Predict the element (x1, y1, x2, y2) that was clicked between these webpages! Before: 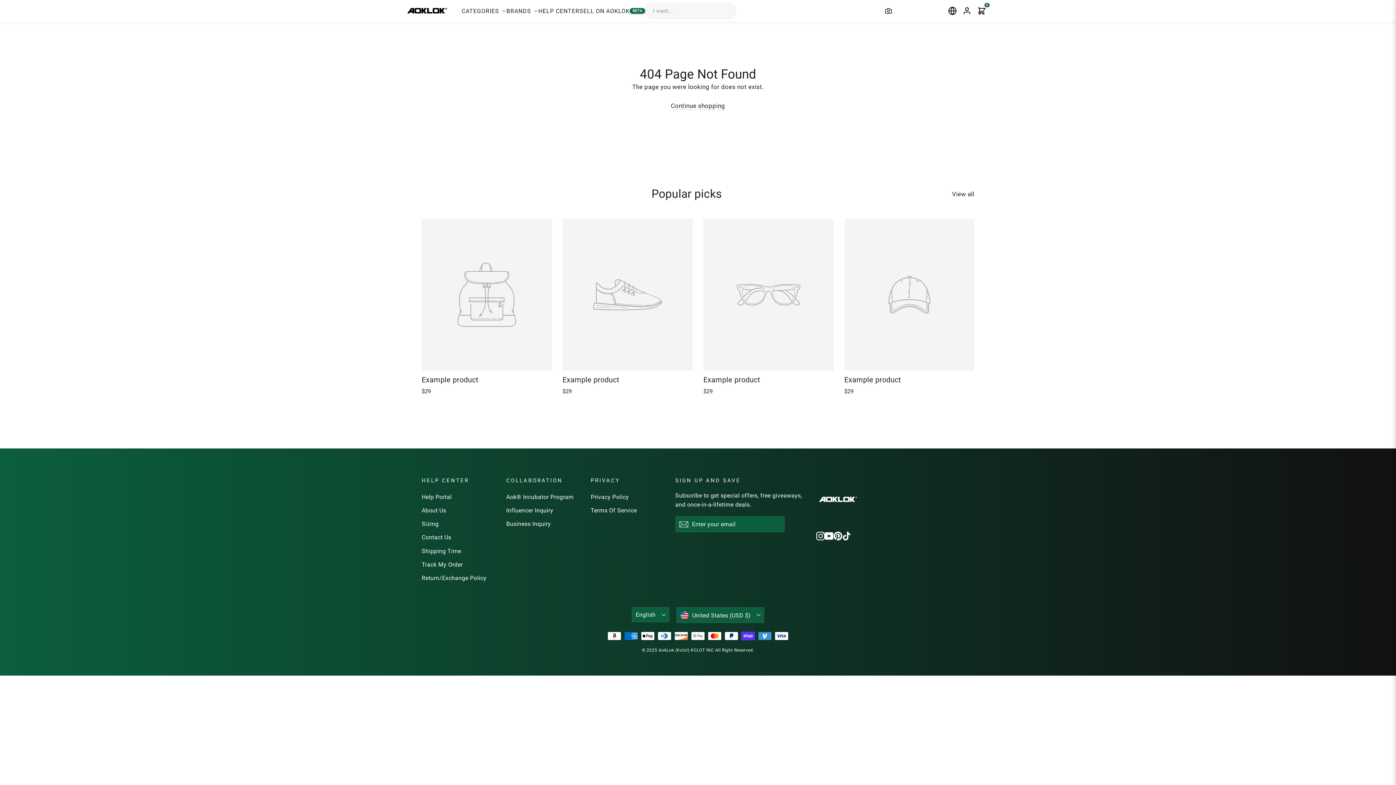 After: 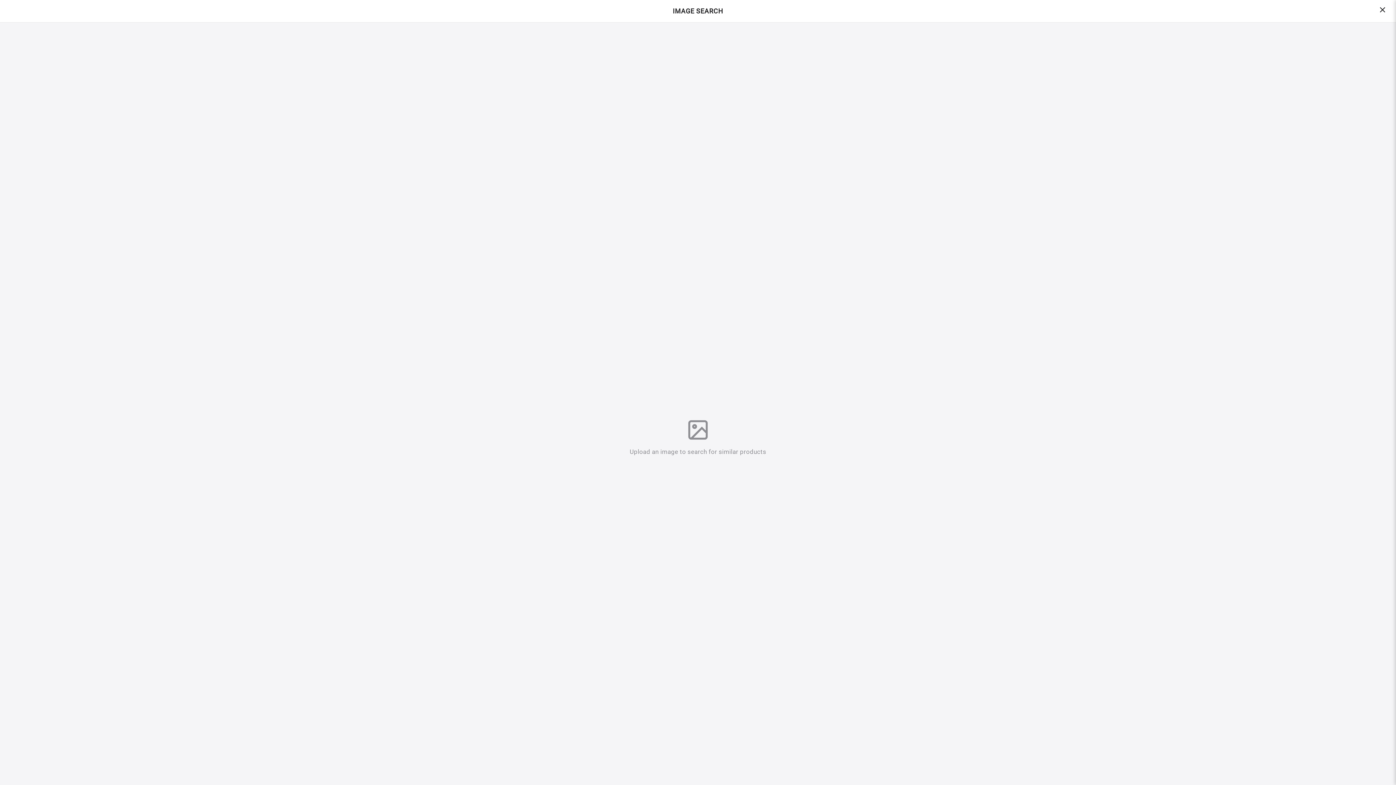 Action: bbox: (882, 4, 895, 17) label: Search by Image